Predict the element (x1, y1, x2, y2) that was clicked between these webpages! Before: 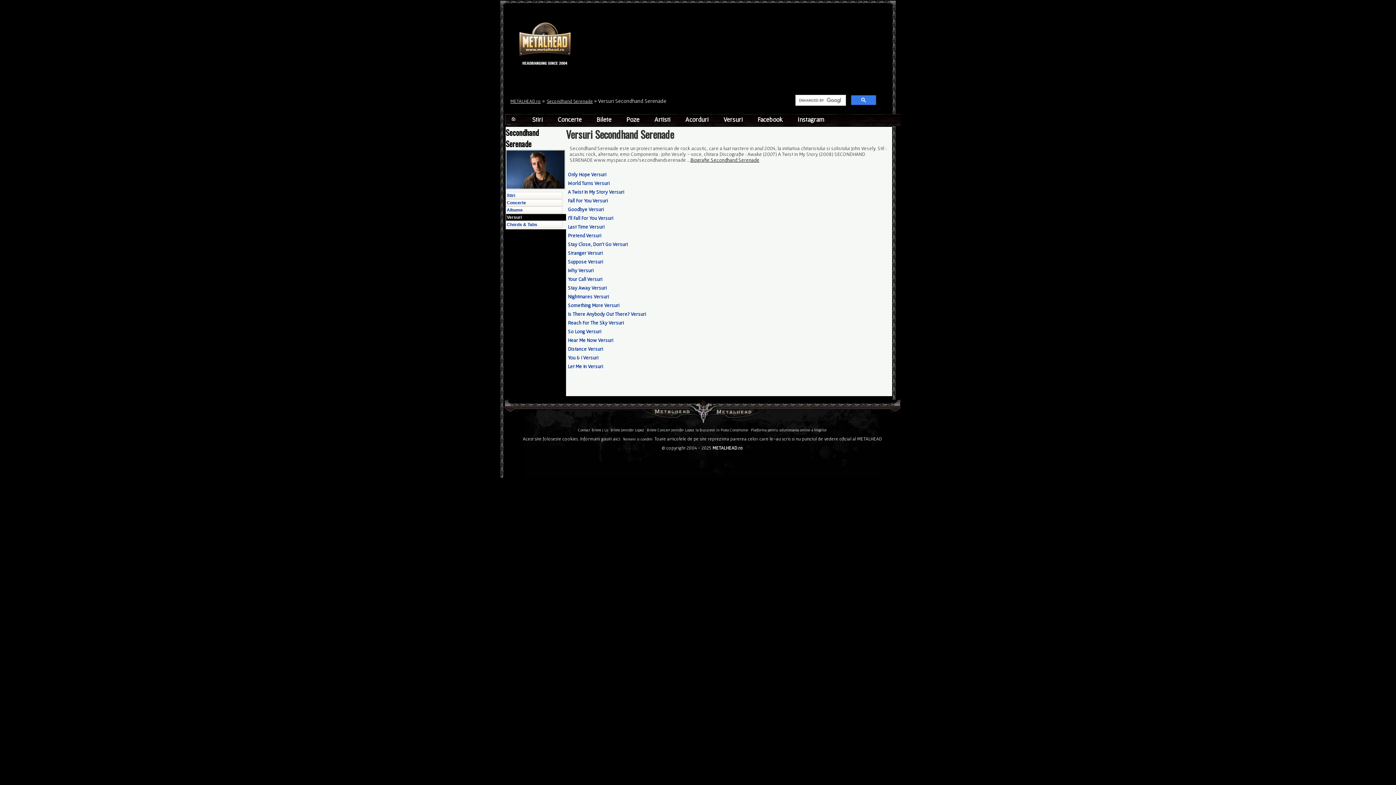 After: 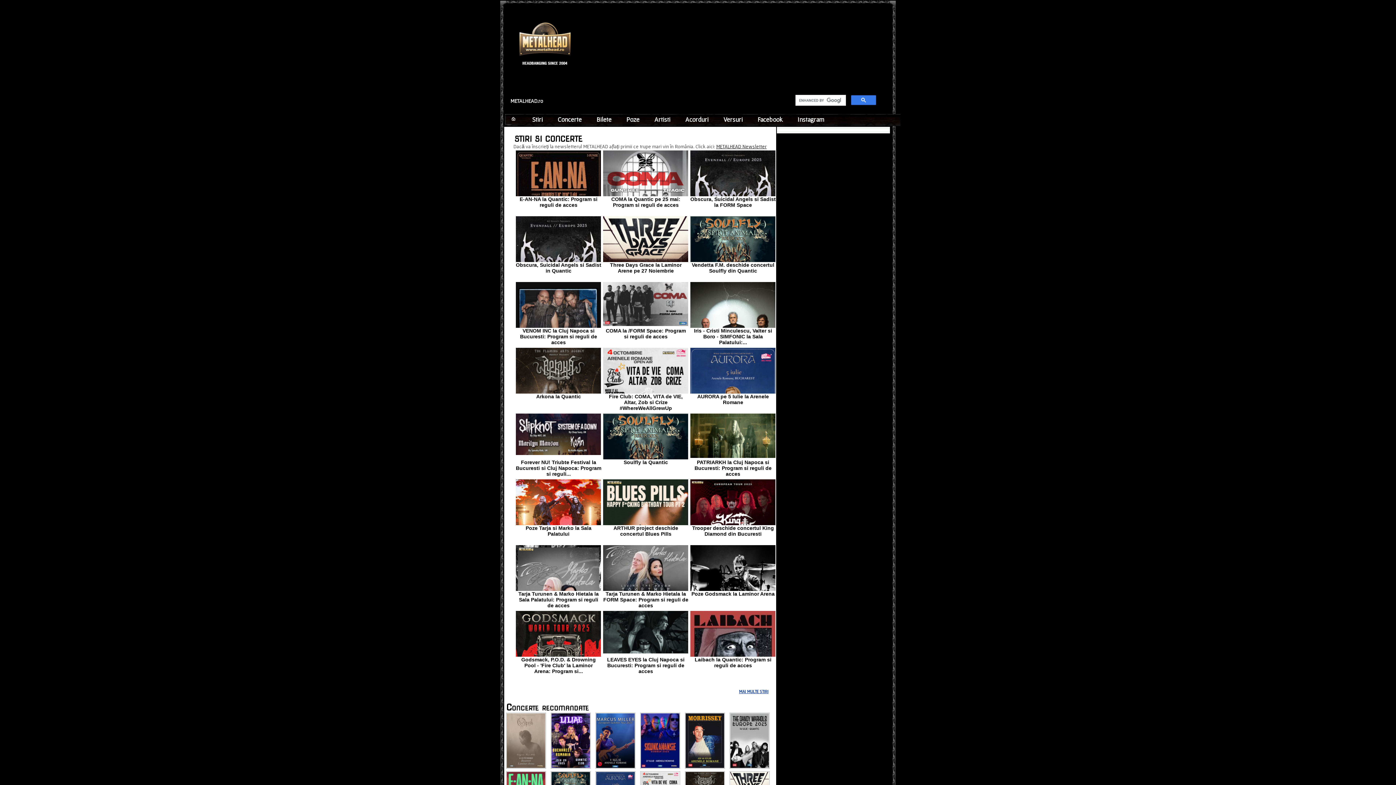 Action: bbox: (510, 98, 541, 104) label: METALHEAD.ro